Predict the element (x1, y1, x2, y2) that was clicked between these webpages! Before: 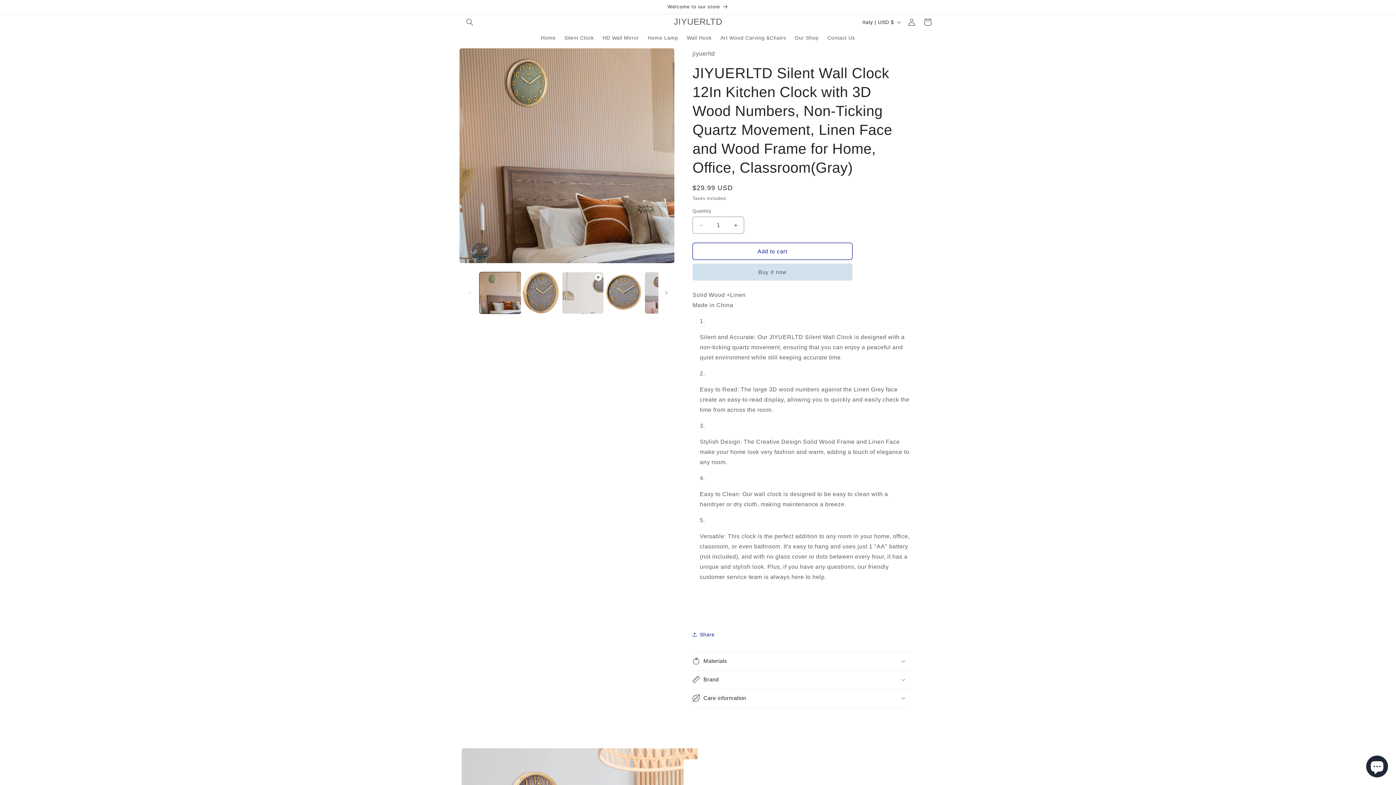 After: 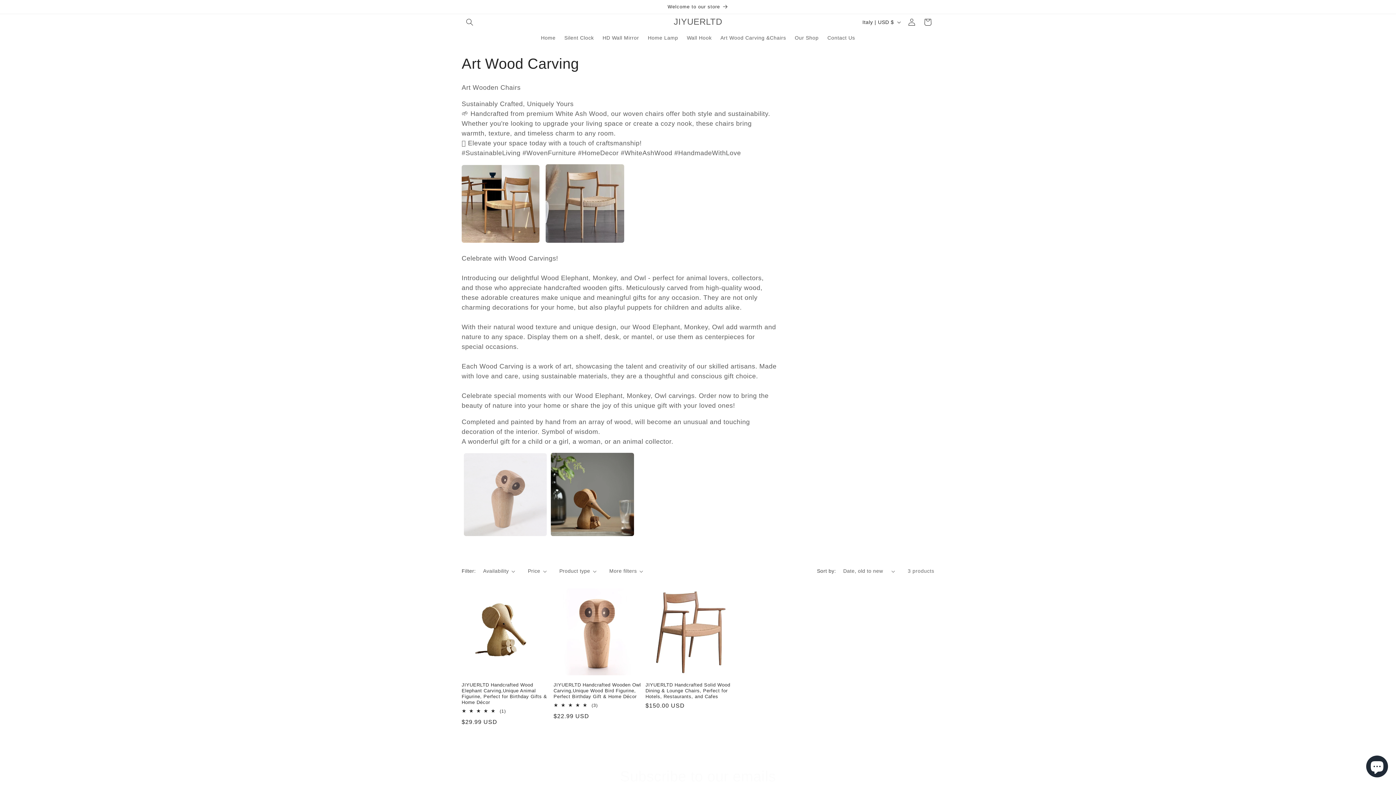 Action: bbox: (716, 30, 790, 45) label: Art Wood Carving &Chairs